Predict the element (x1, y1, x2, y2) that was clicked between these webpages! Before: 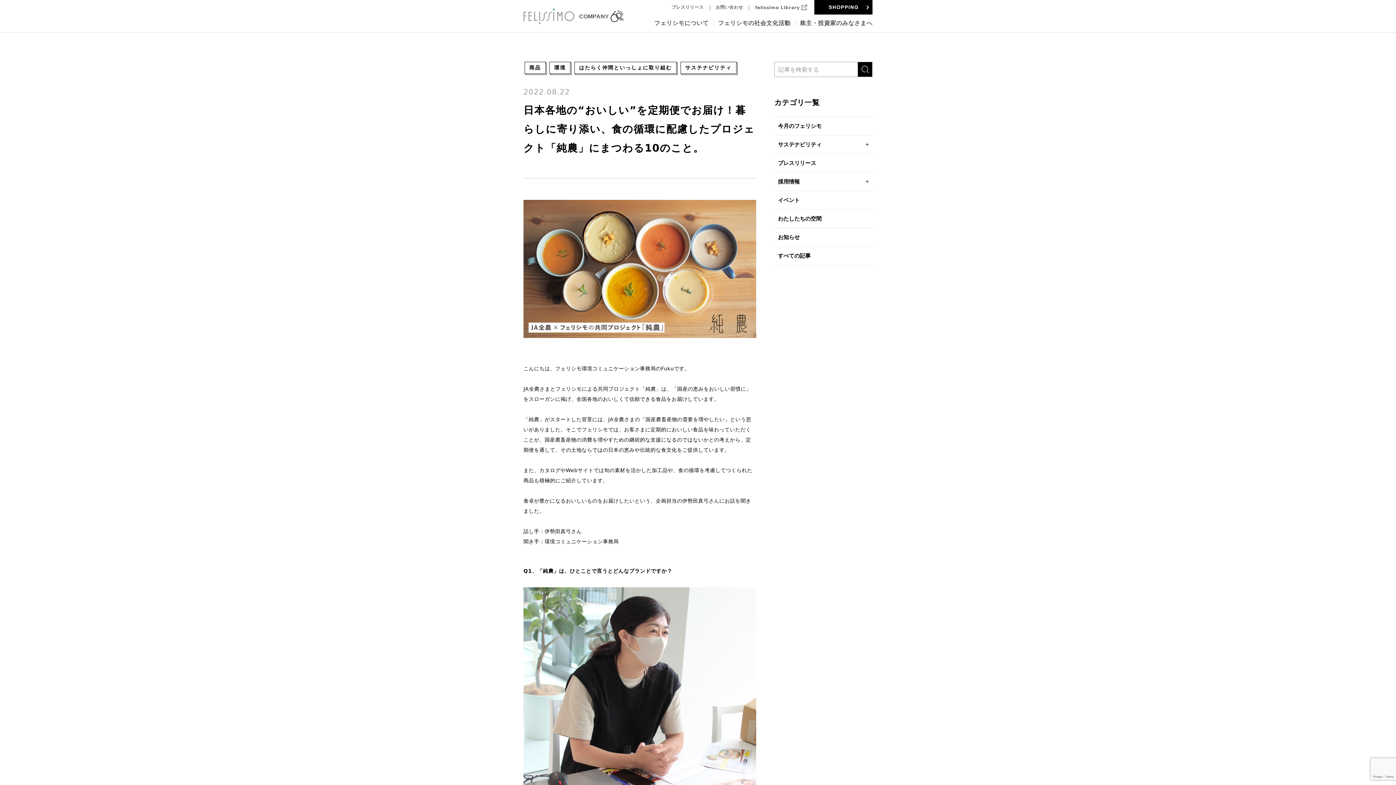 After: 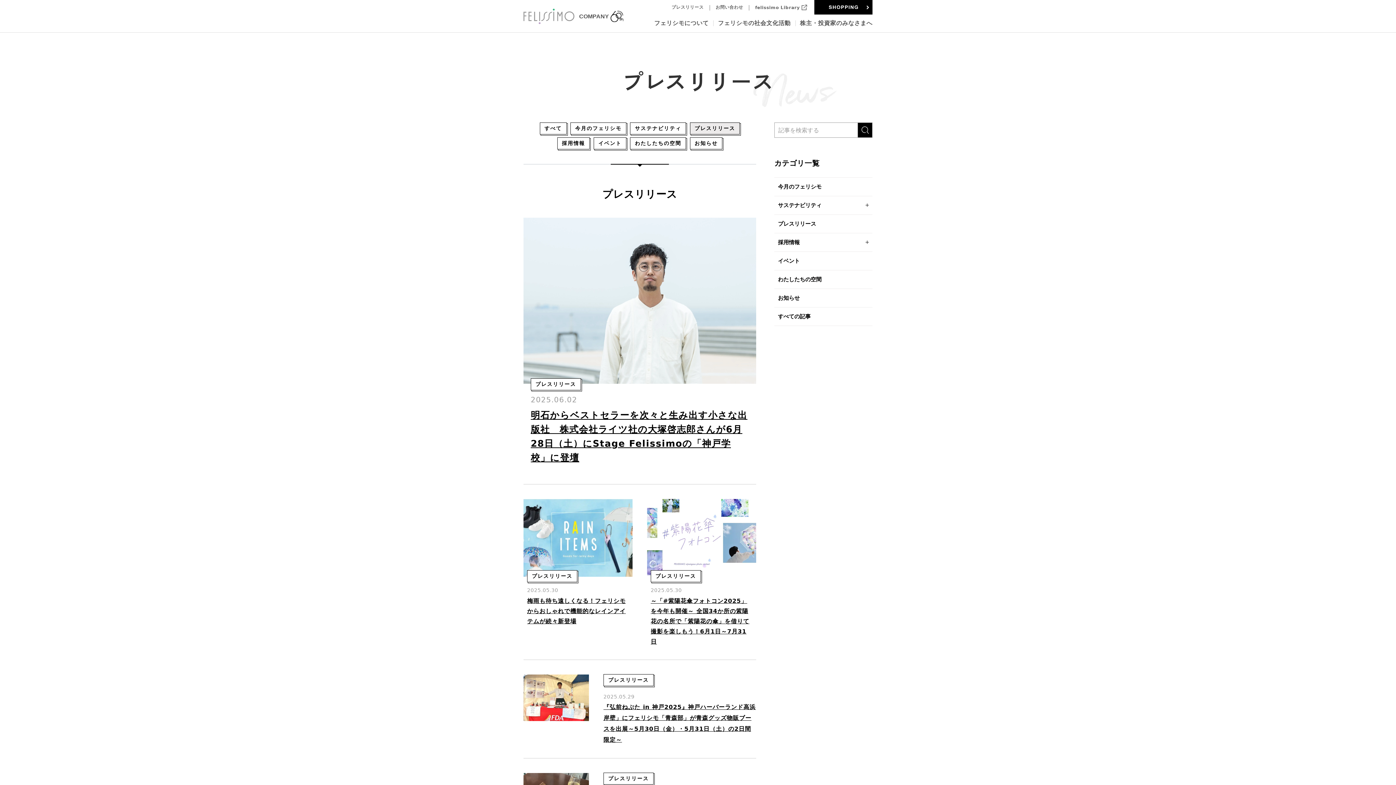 Action: label: プレスリリース bbox: (671, 5, 703, 9)